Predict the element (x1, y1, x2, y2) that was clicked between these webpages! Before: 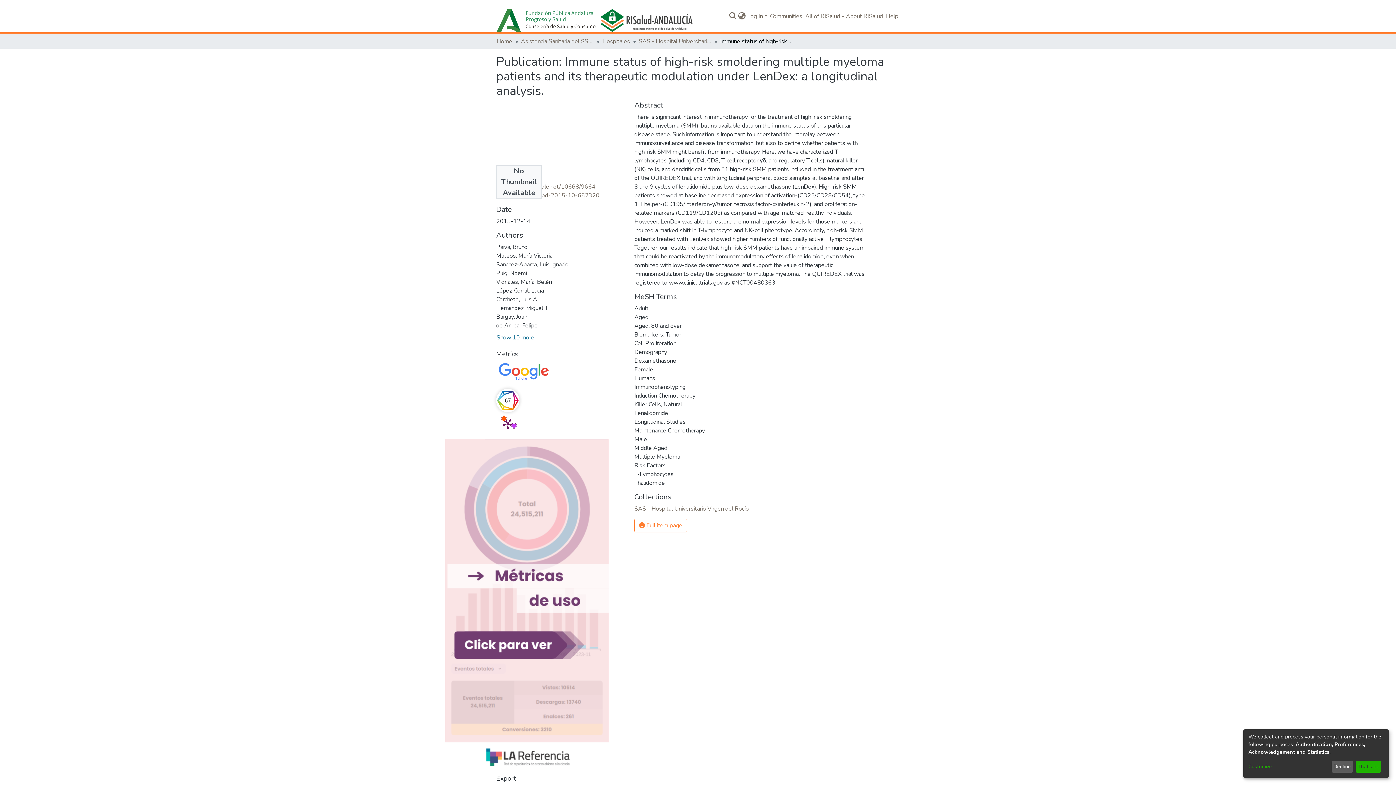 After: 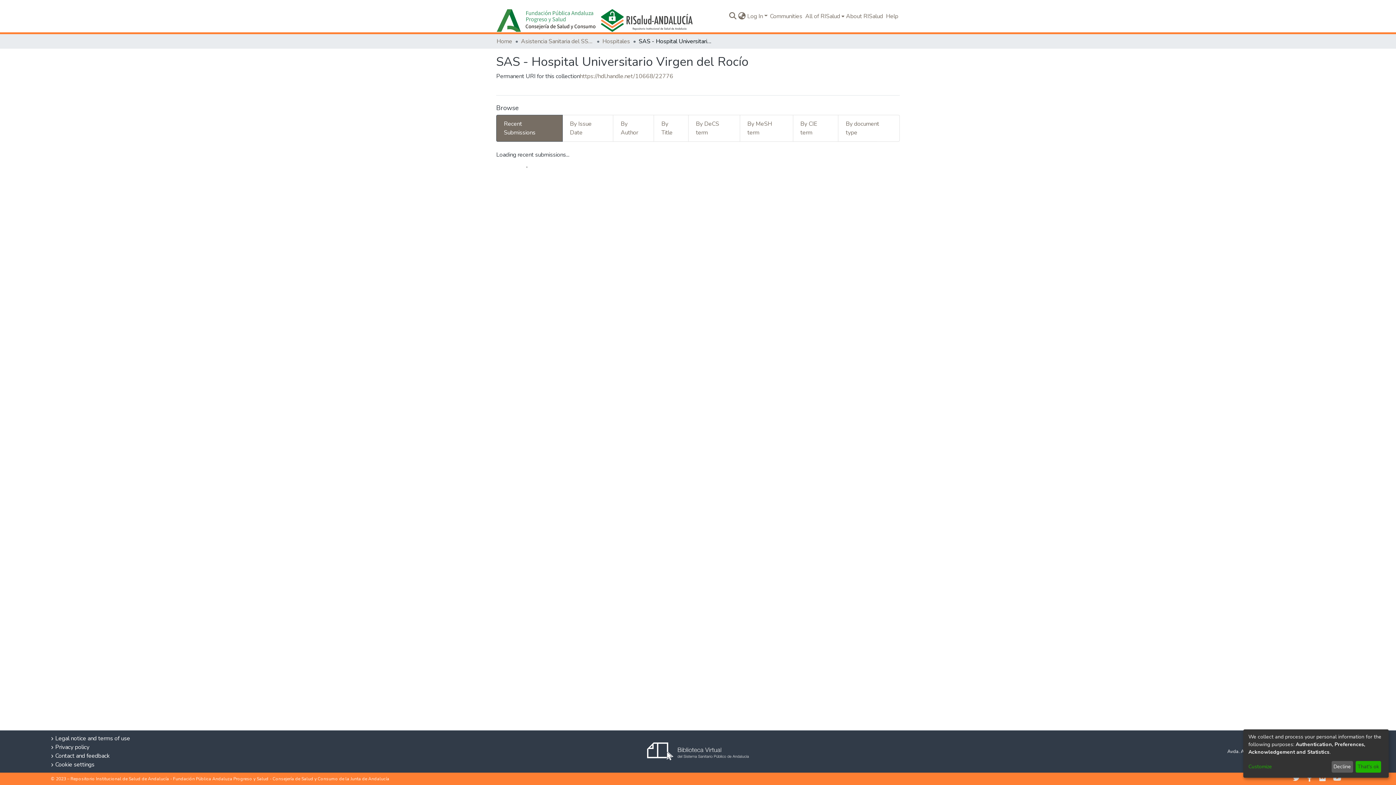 Action: bbox: (638, 37, 711, 45) label: SAS - Hospital Universitario Virgen del Rocío